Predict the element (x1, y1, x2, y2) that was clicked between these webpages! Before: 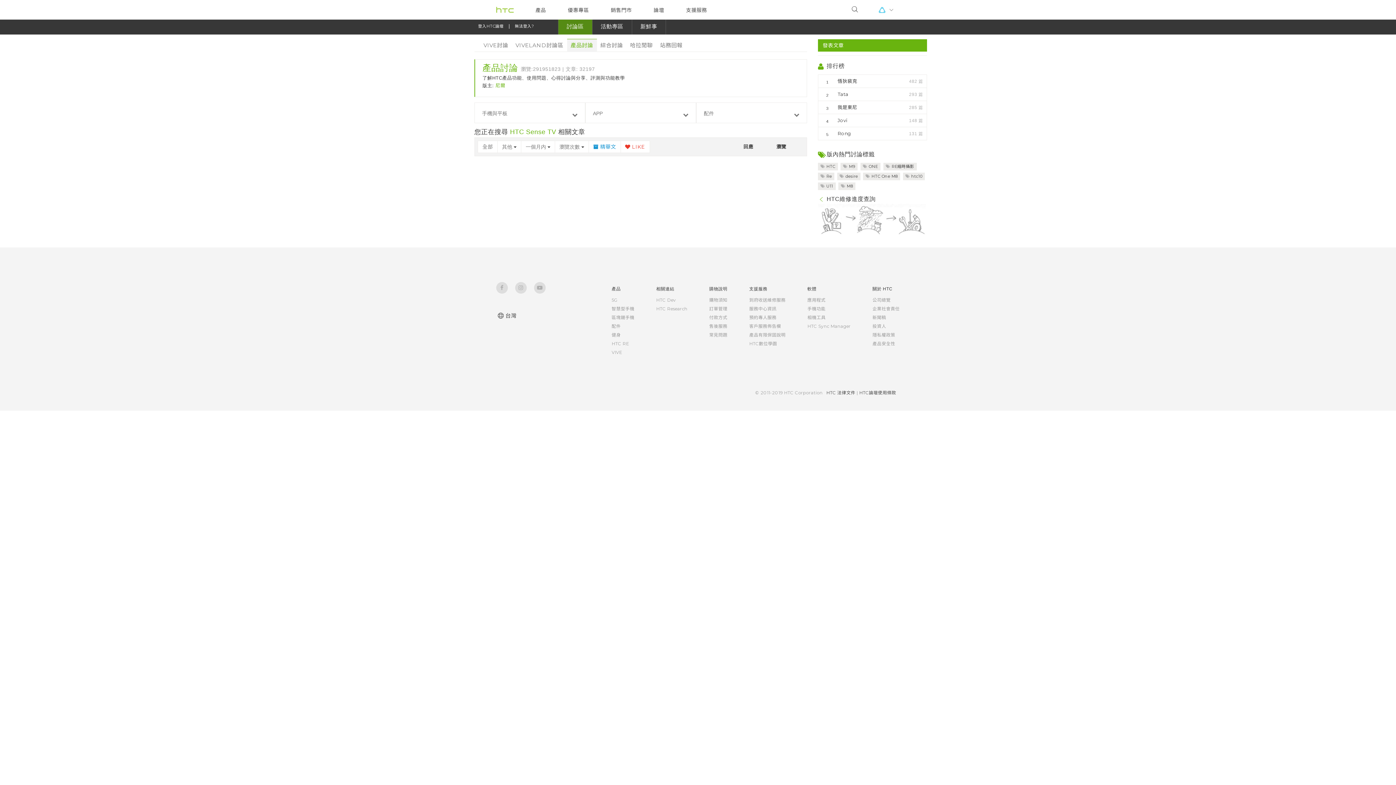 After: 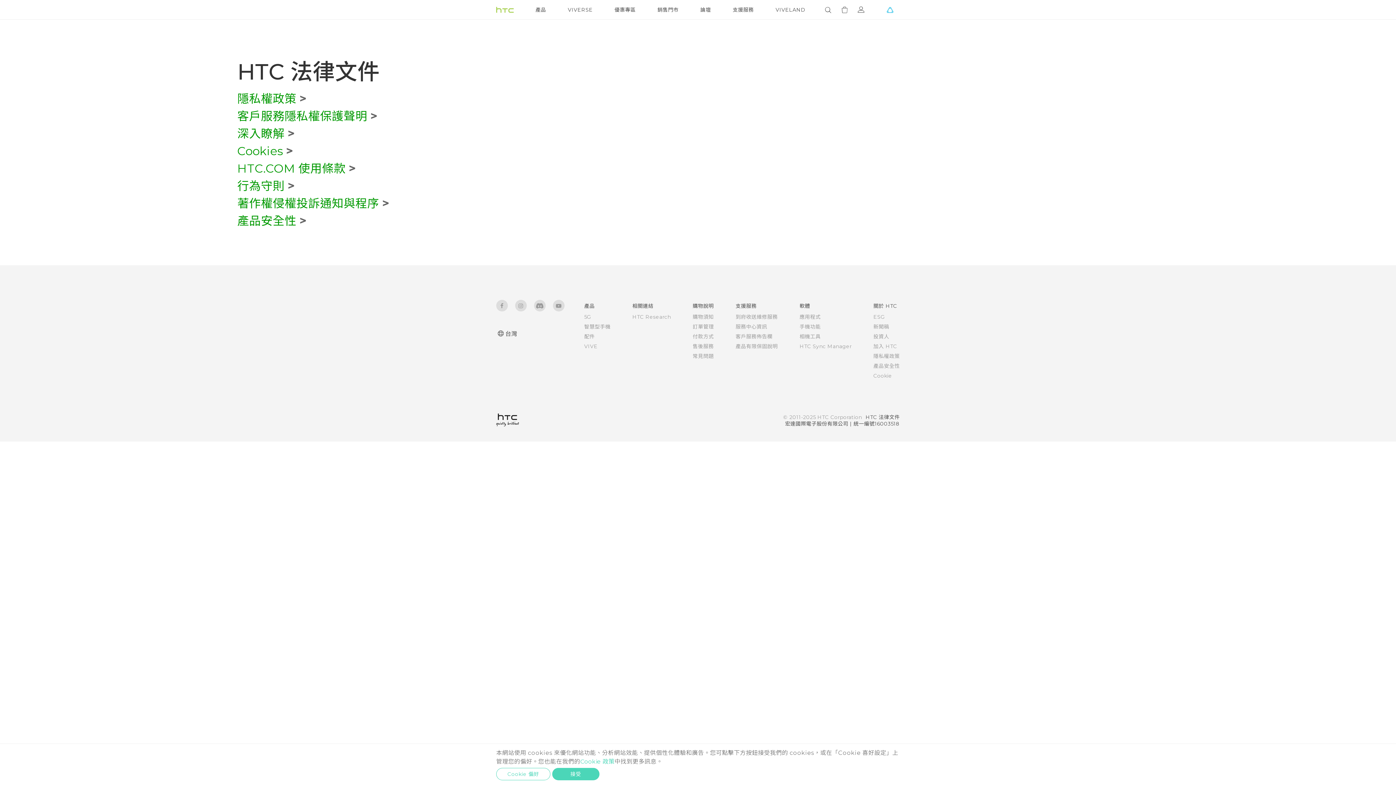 Action: bbox: (826, 390, 856, 395) label: 
                                    HTC 法律文件
                                